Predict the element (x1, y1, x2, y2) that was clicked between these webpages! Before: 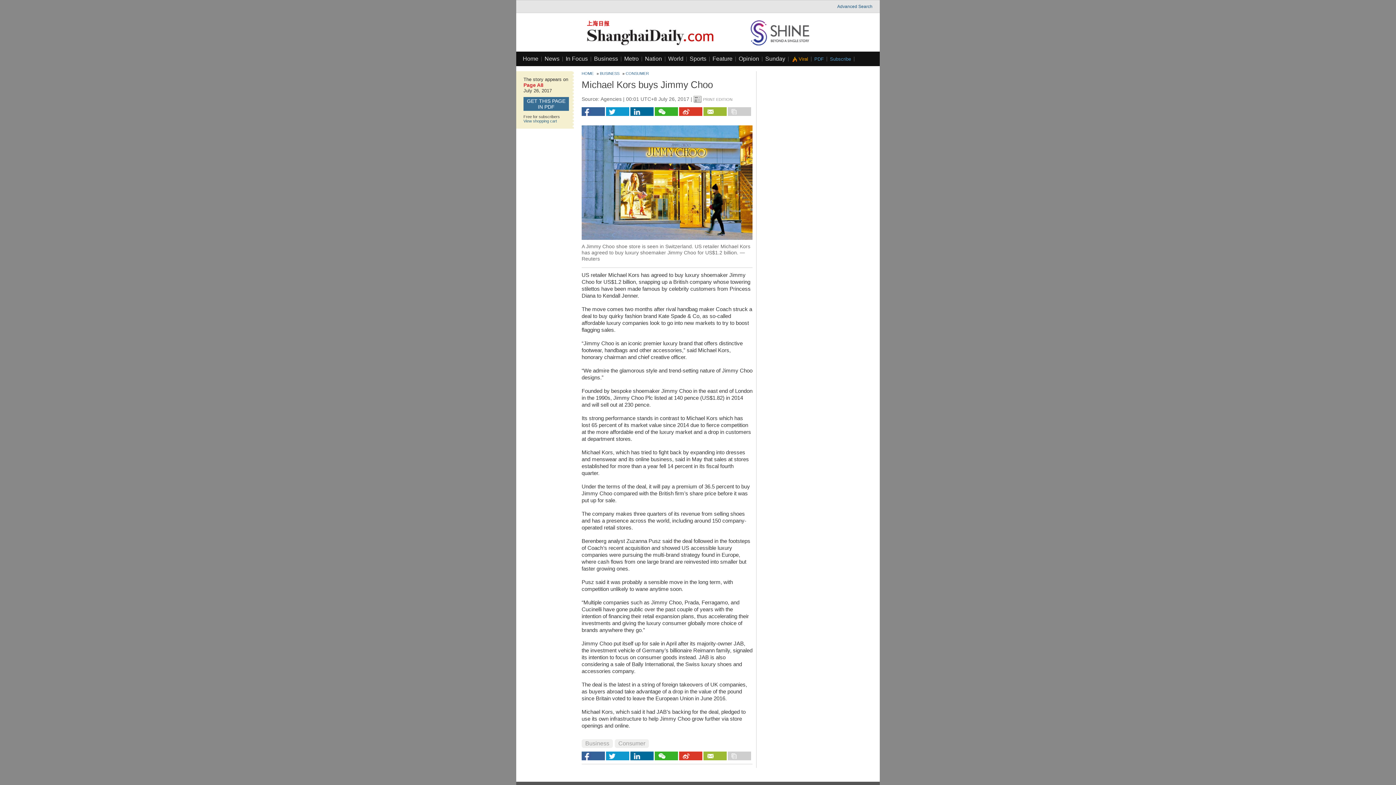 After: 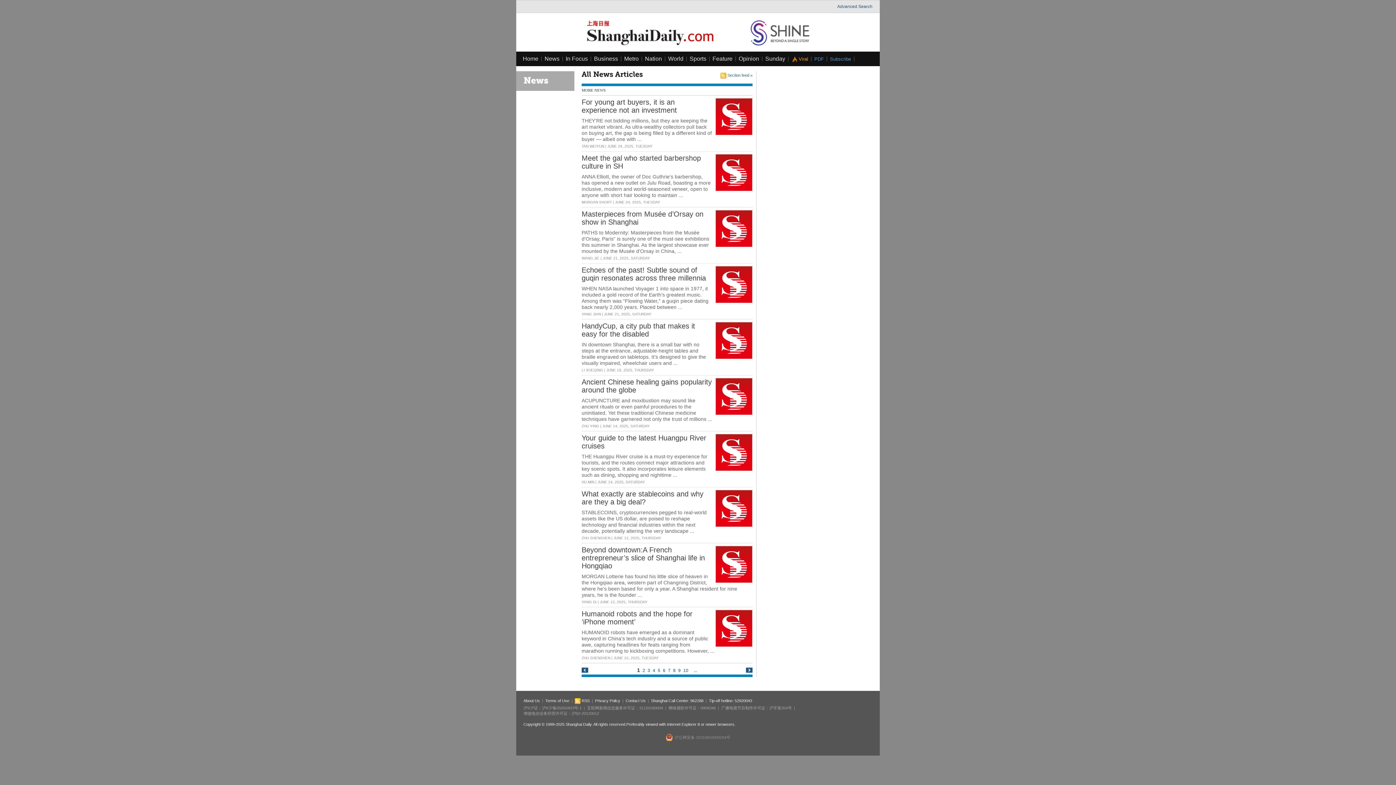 Action: label: News bbox: (544, 55, 559, 61)